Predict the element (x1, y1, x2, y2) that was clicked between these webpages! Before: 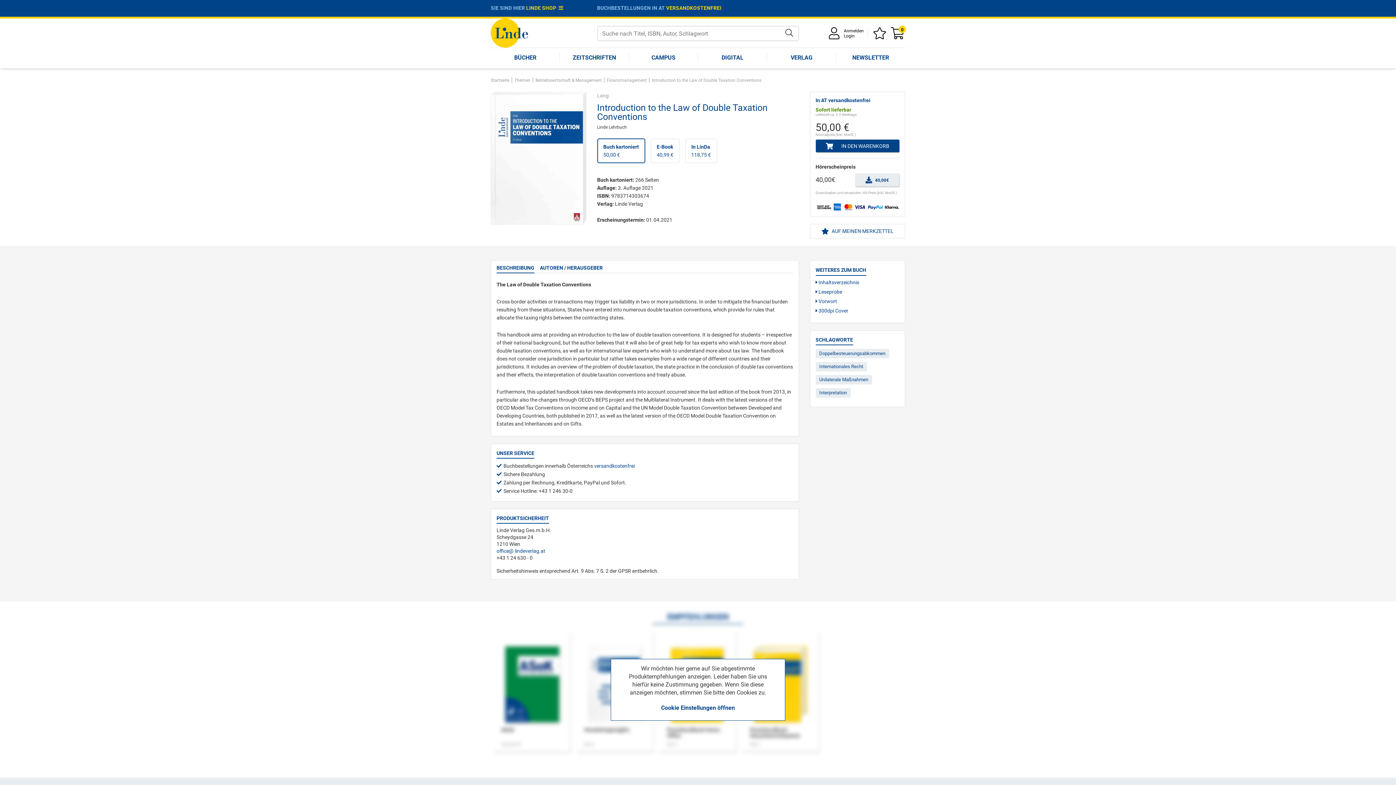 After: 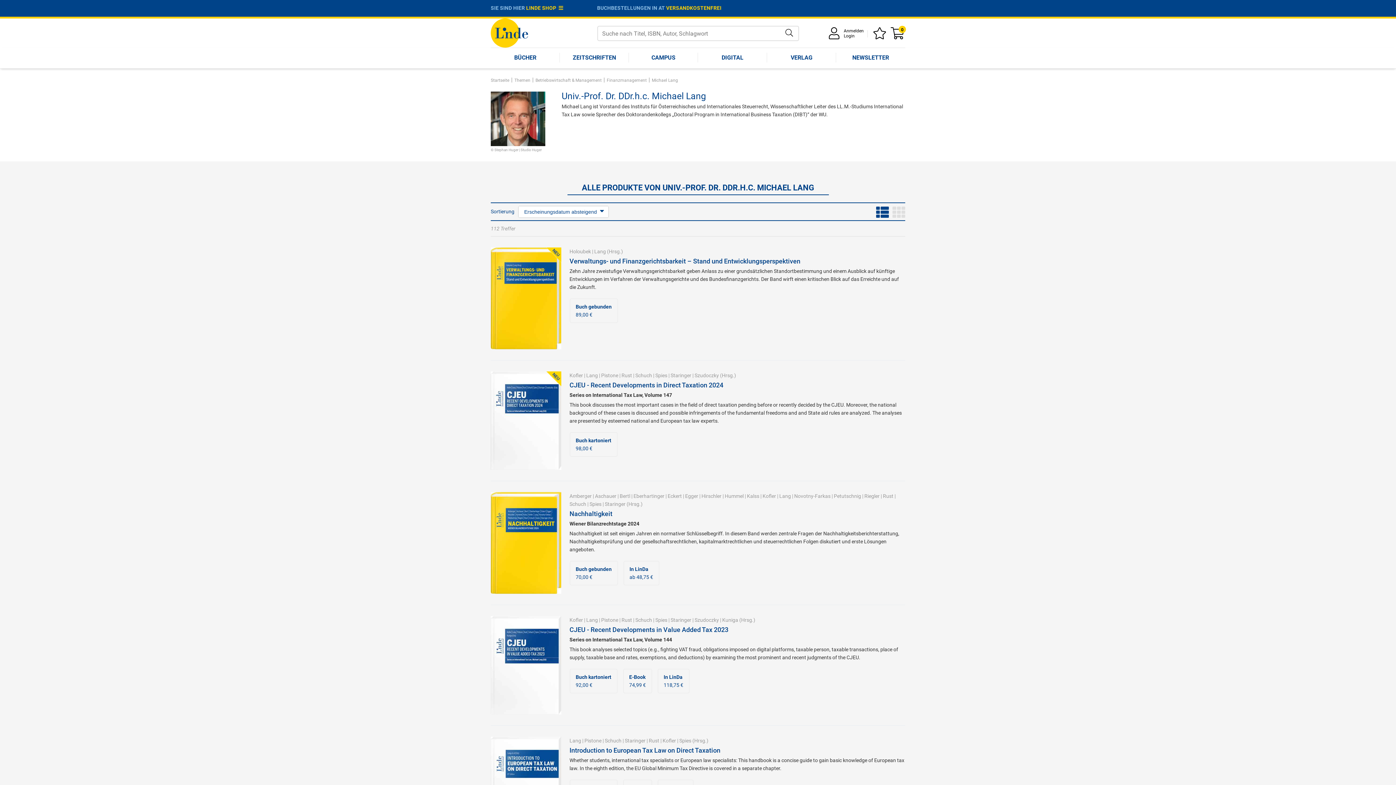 Action: bbox: (597, 92, 608, 98) label: Lang